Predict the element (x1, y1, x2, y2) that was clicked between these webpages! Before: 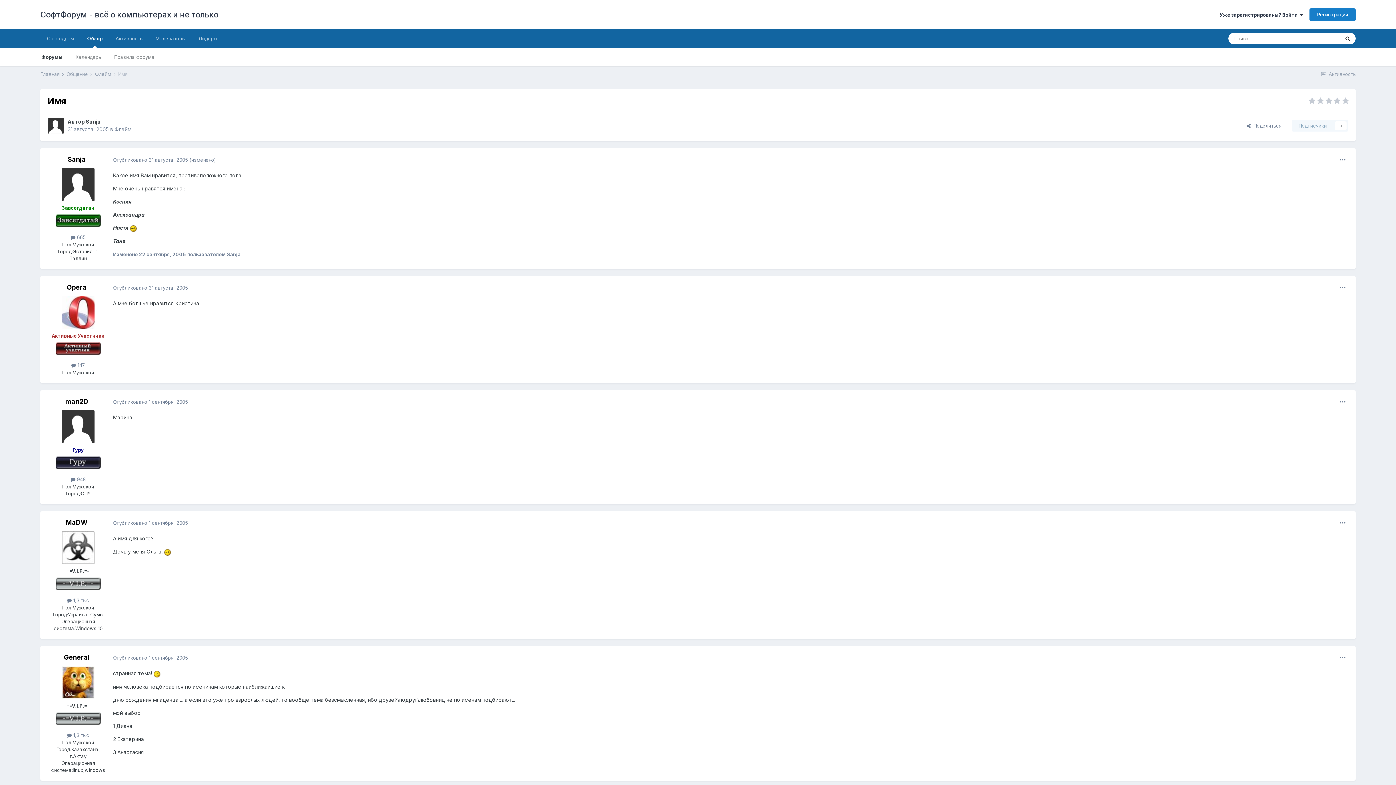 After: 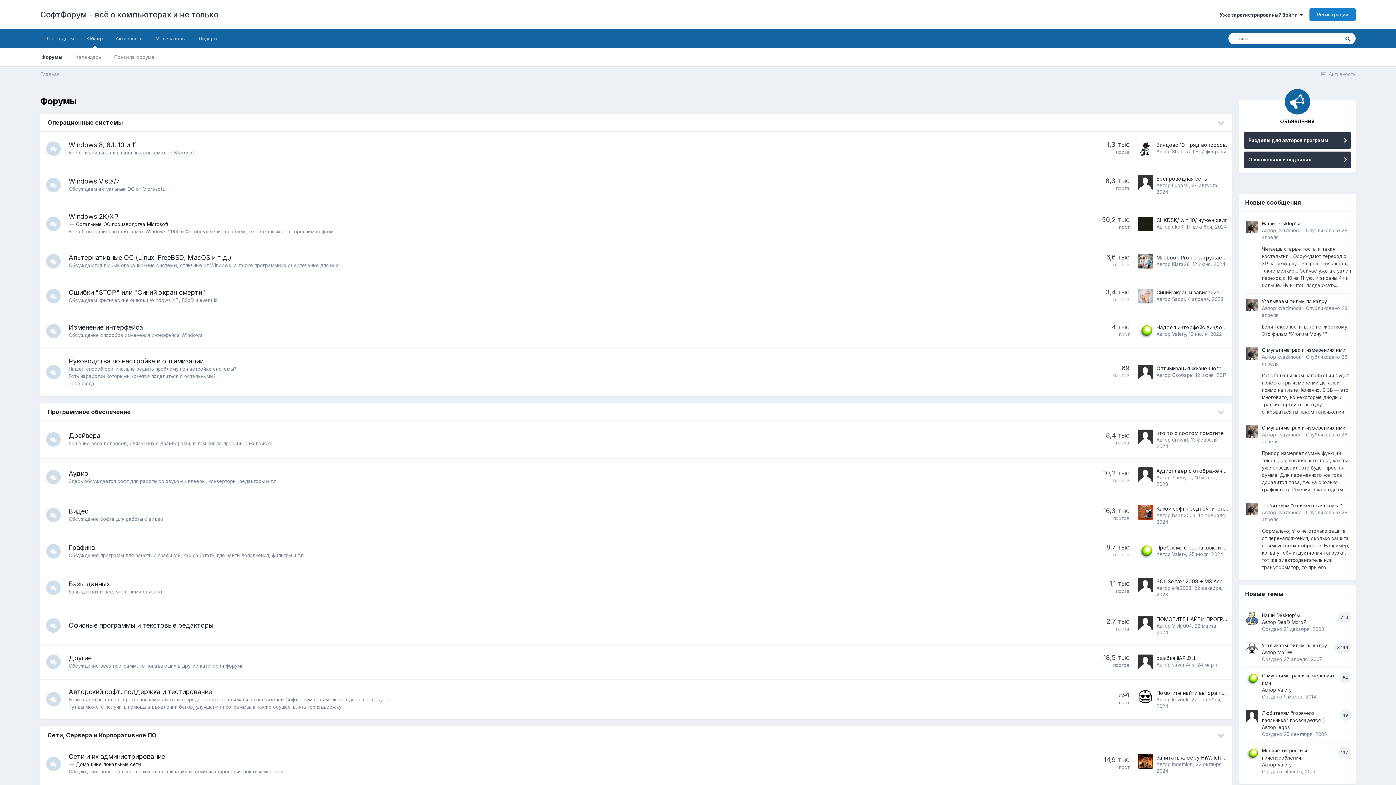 Action: bbox: (80, 29, 109, 48) label: Обзор